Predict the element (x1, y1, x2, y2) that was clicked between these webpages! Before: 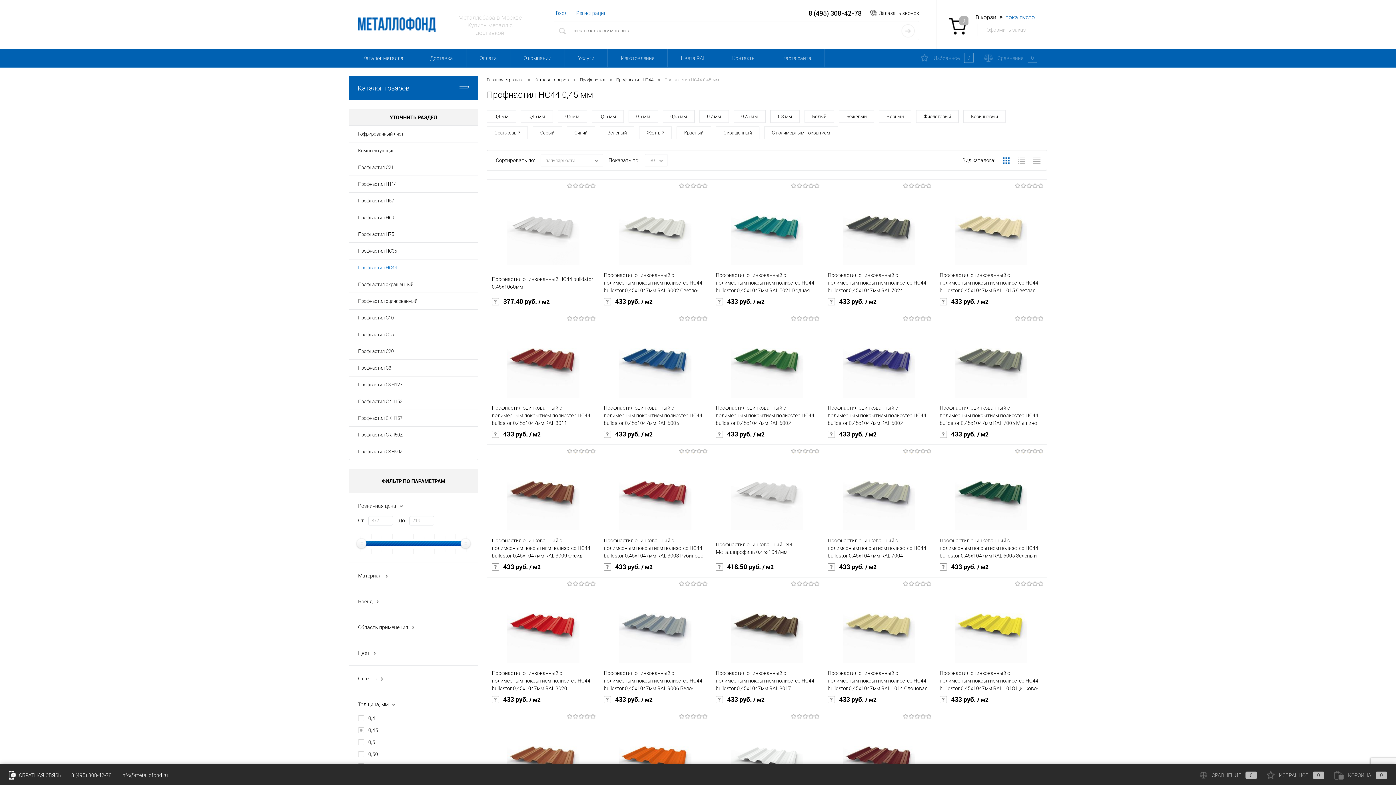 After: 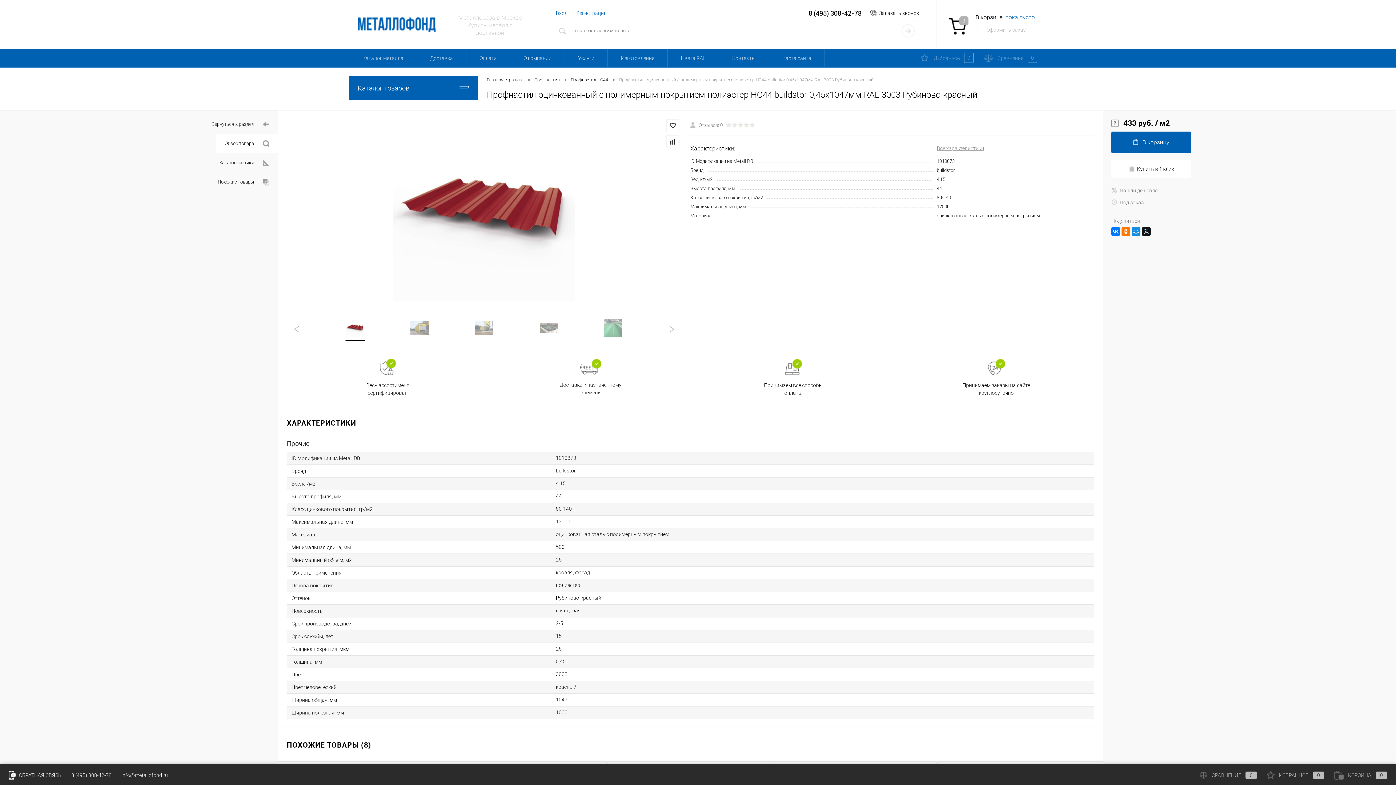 Action: bbox: (604, 449, 706, 537)